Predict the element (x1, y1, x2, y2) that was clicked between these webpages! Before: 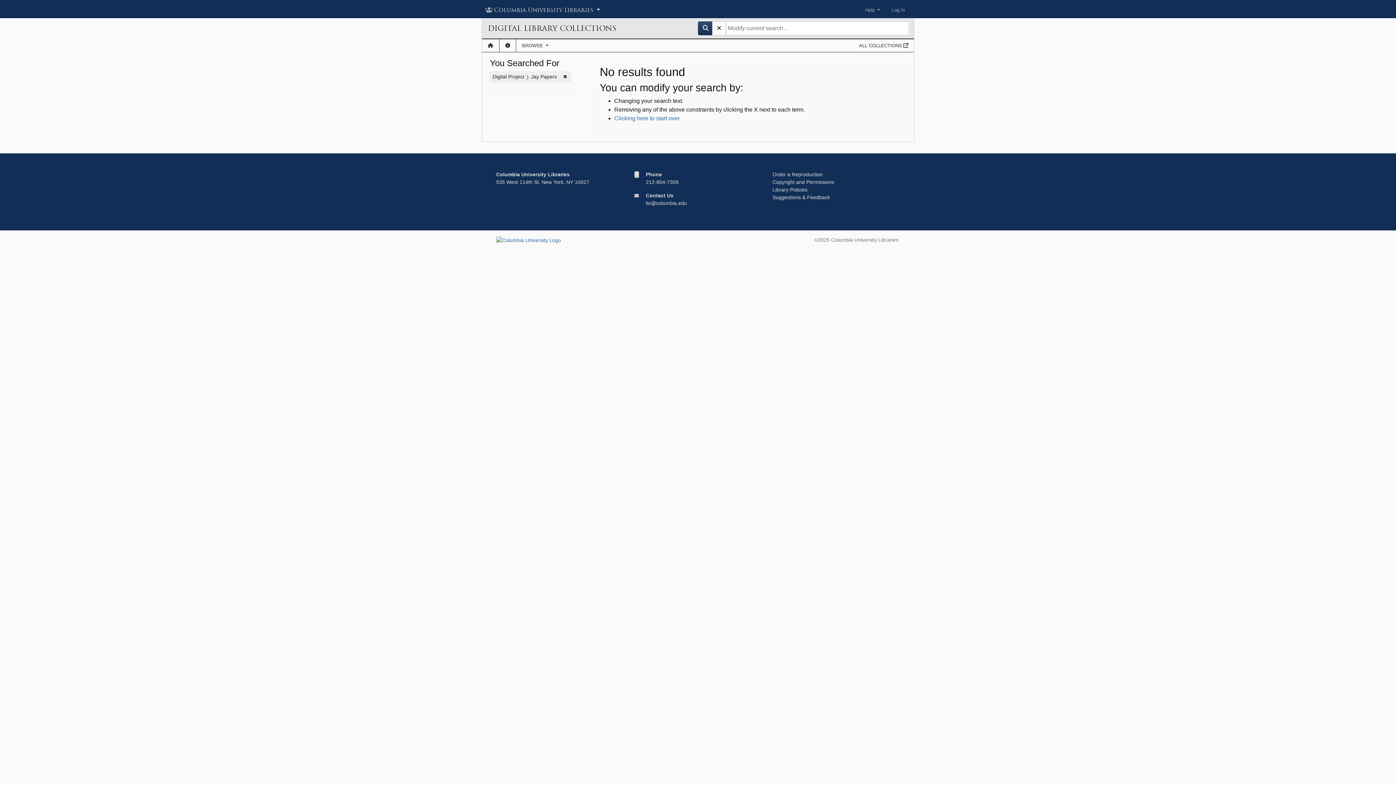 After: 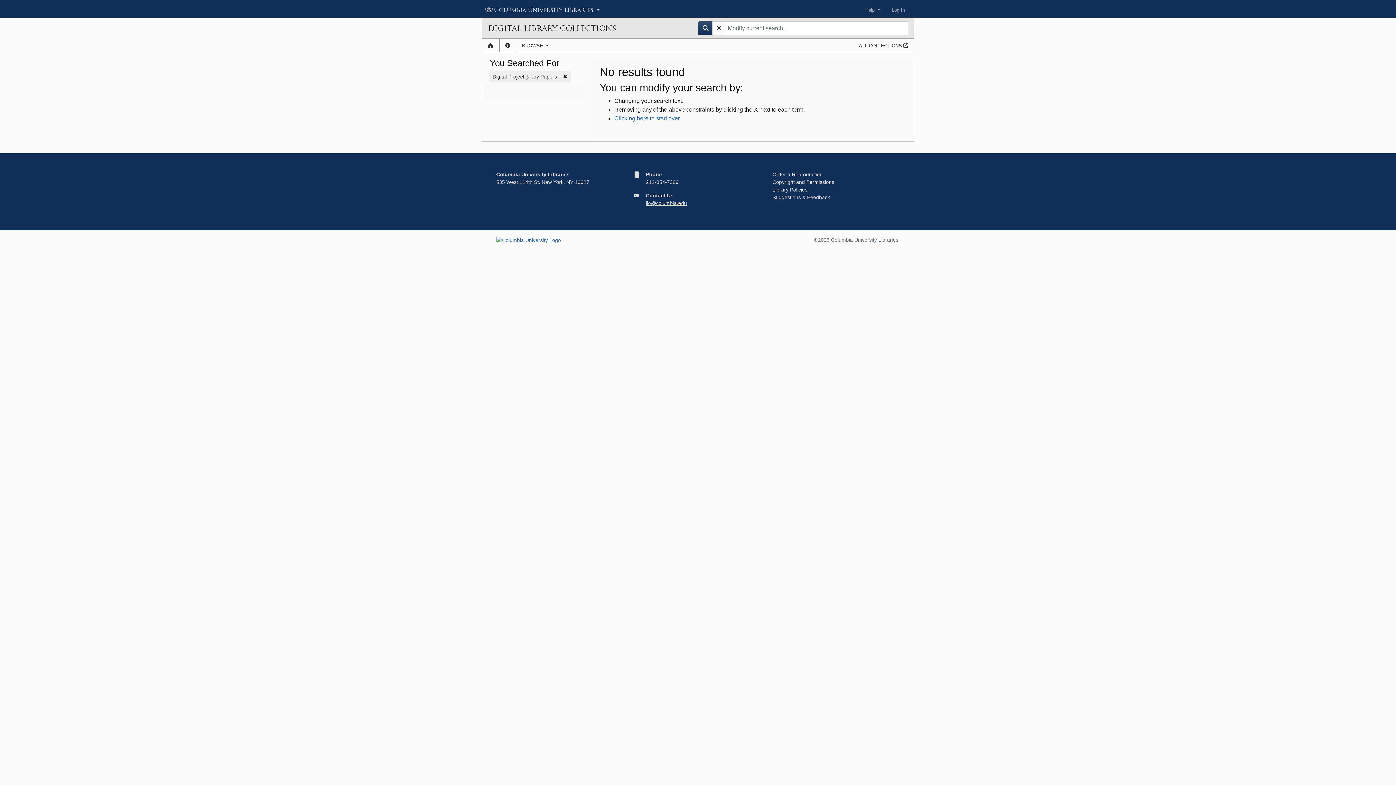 Action: label: lio@columbia.edu bbox: (646, 200, 687, 206)